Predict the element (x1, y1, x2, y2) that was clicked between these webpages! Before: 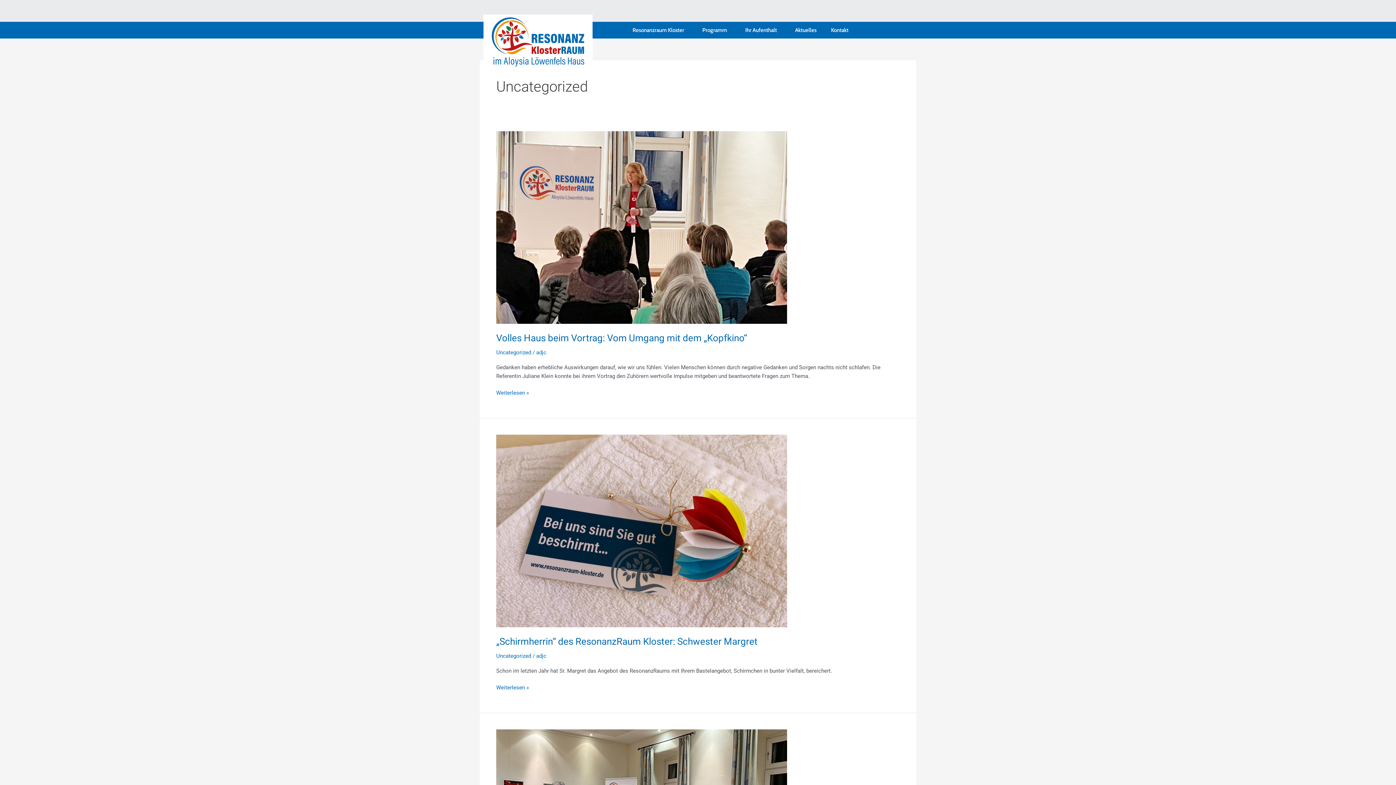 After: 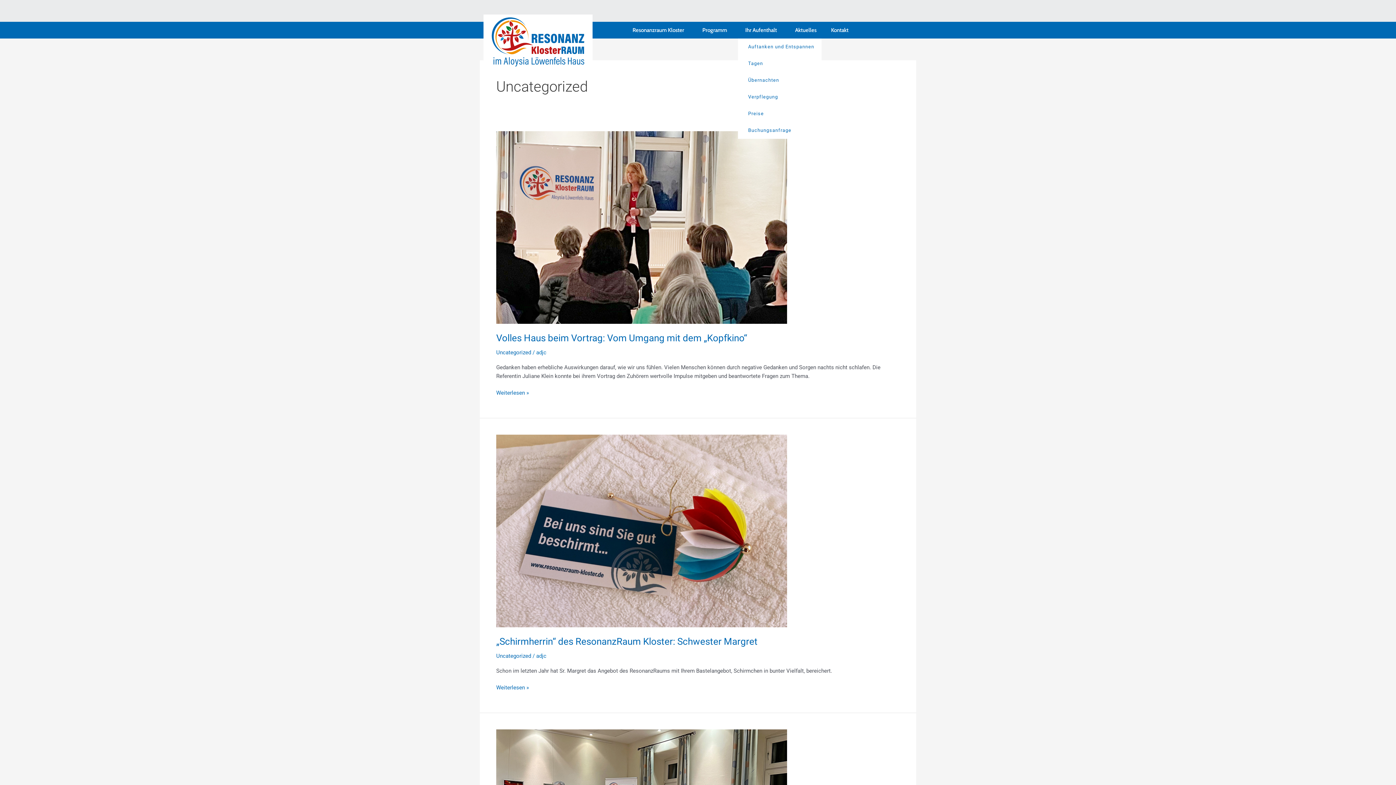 Action: label: Ihr Aufenthalt bbox: (738, 21, 787, 38)